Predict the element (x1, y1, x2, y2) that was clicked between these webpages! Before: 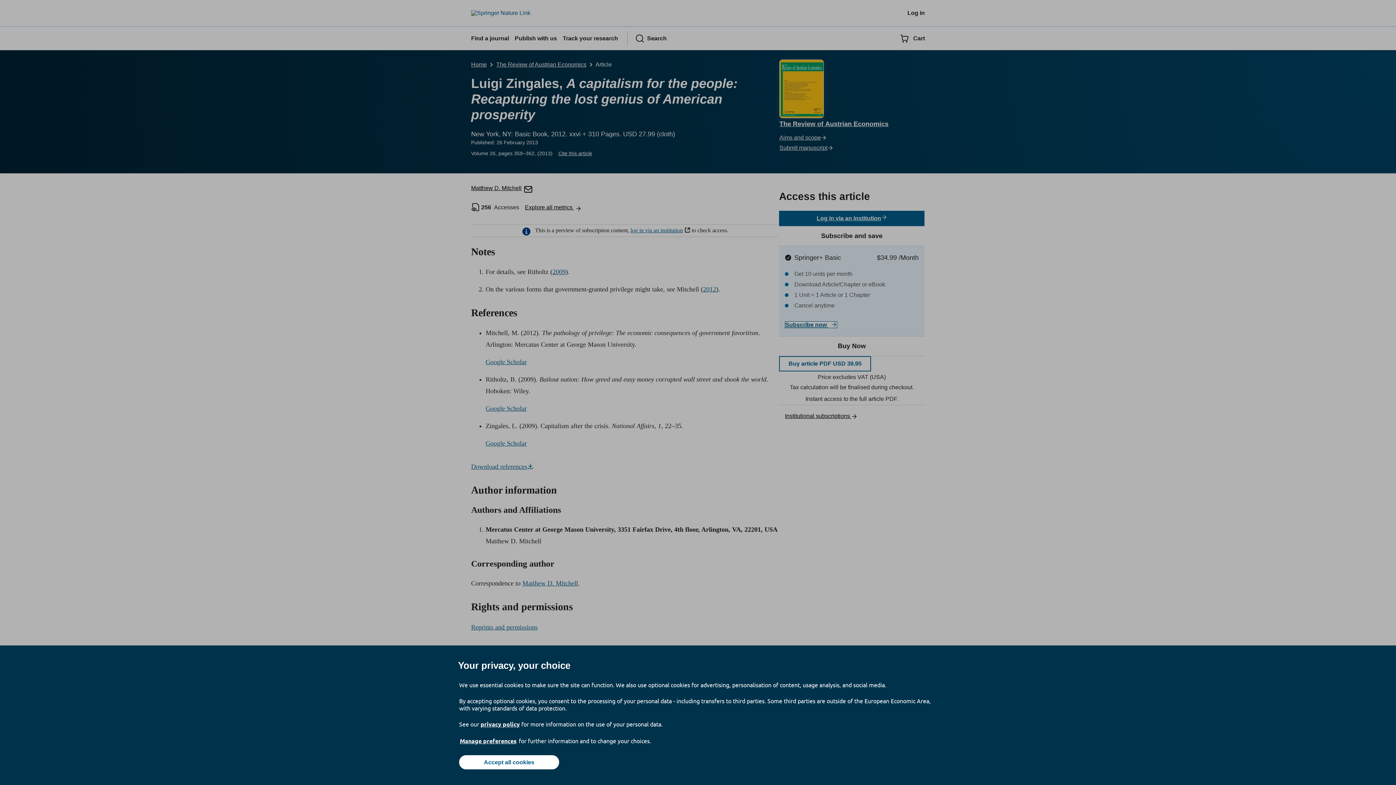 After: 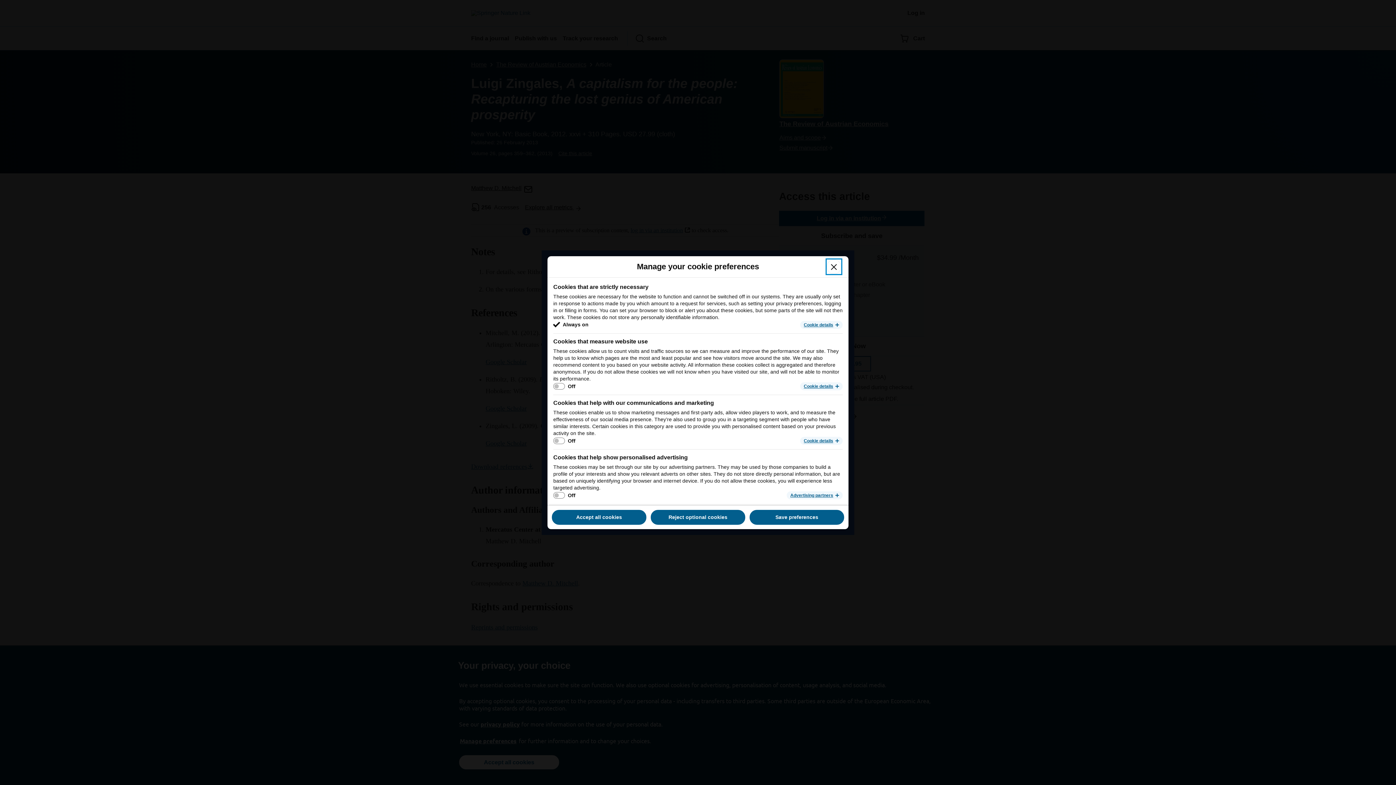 Action: bbox: (459, 737, 517, 745) label: Manage preferences